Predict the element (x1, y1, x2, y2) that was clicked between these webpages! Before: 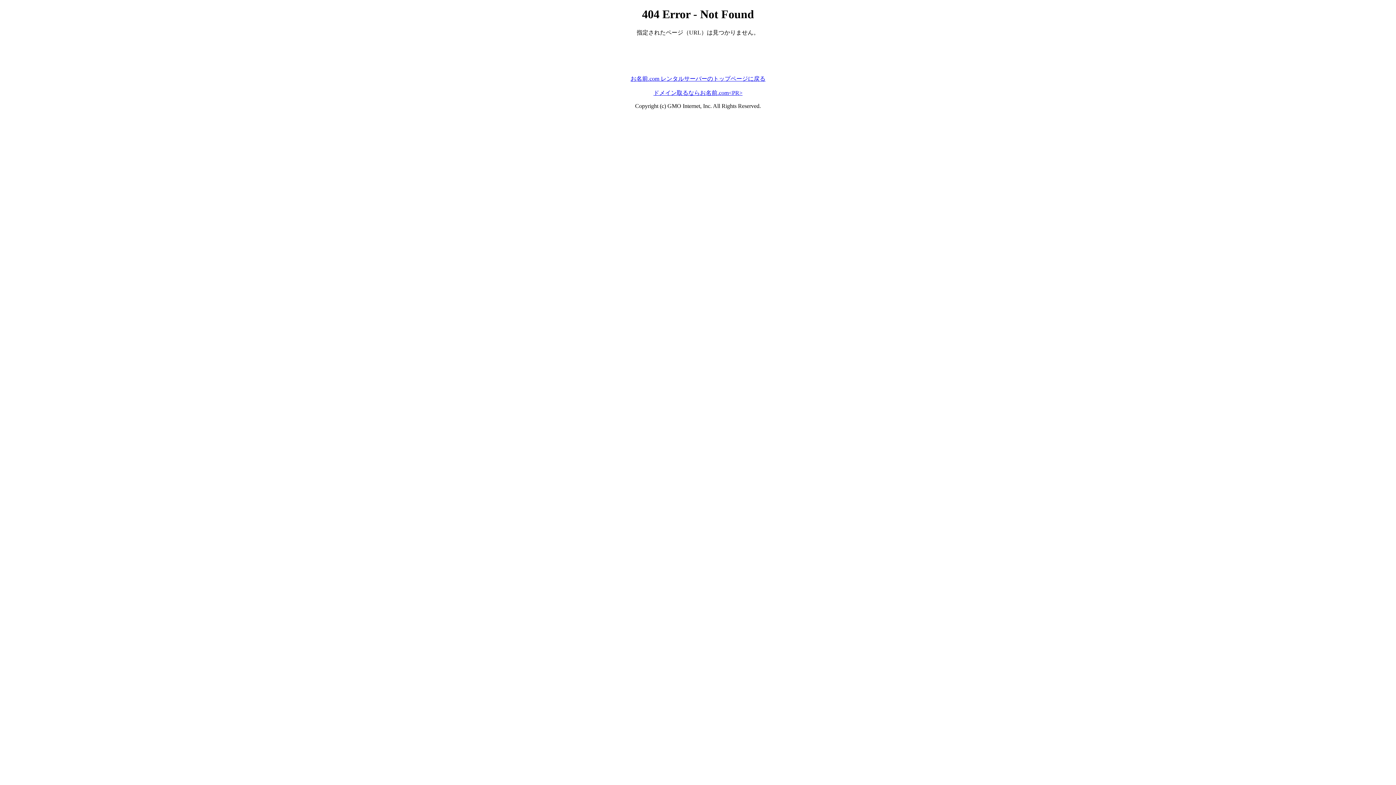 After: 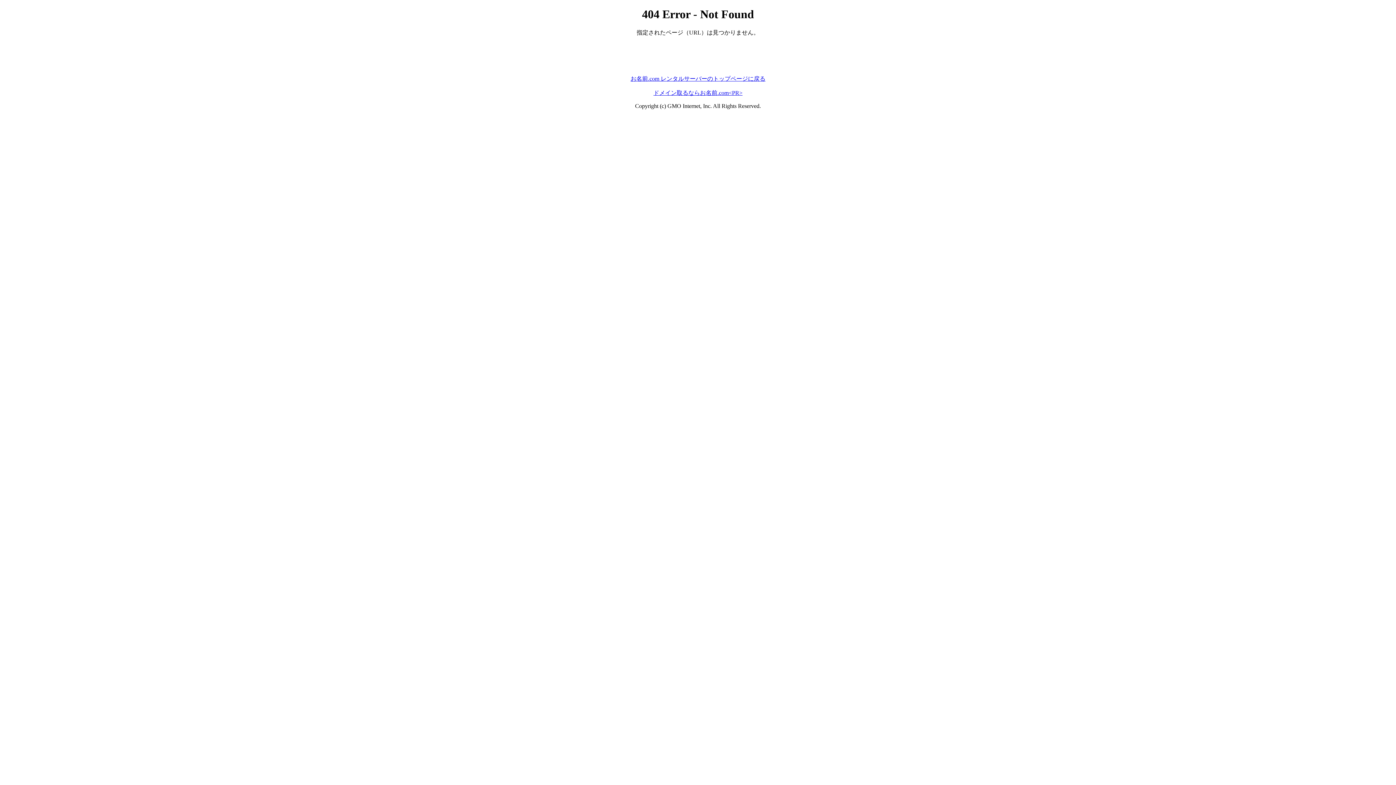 Action: bbox: (653, 89, 742, 95) label: ドメイン取るならお名前.com<PR>